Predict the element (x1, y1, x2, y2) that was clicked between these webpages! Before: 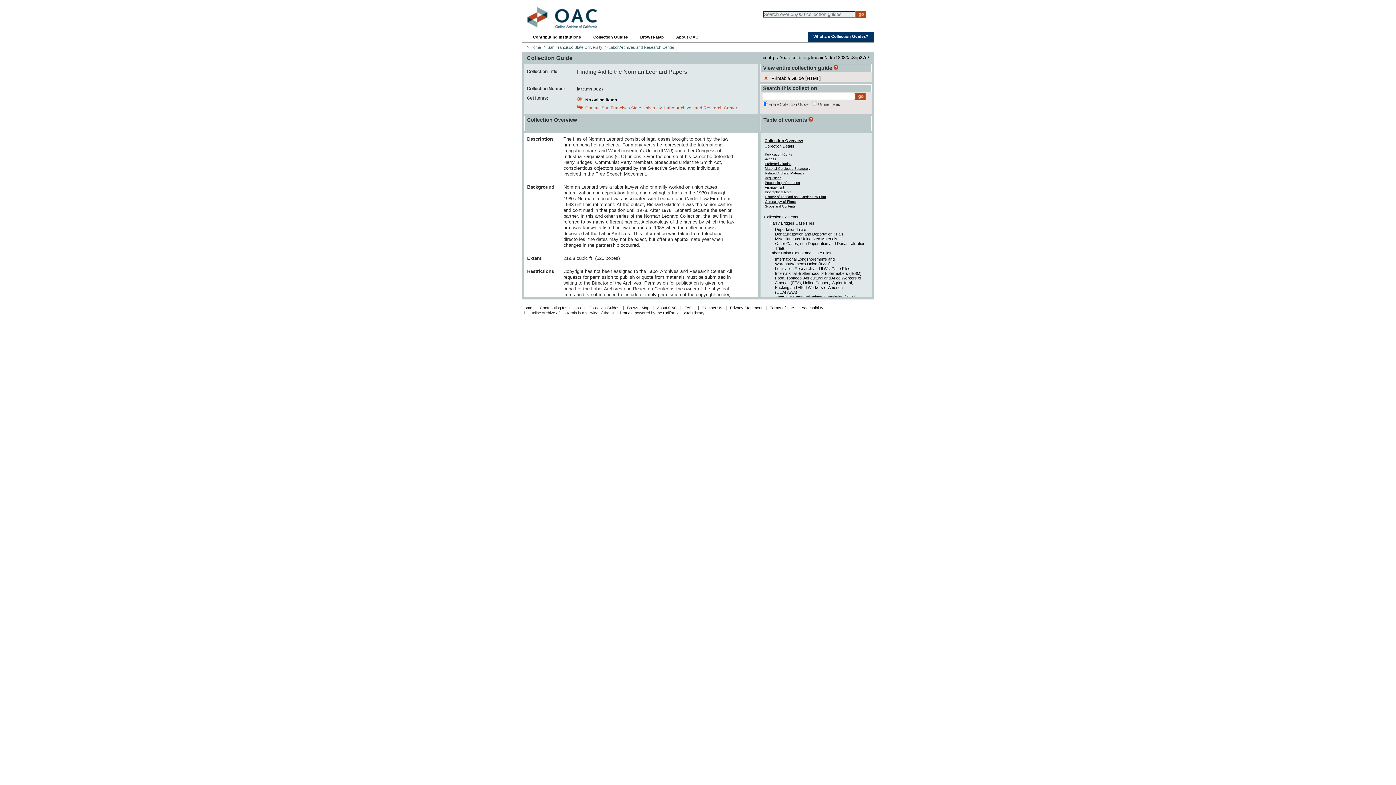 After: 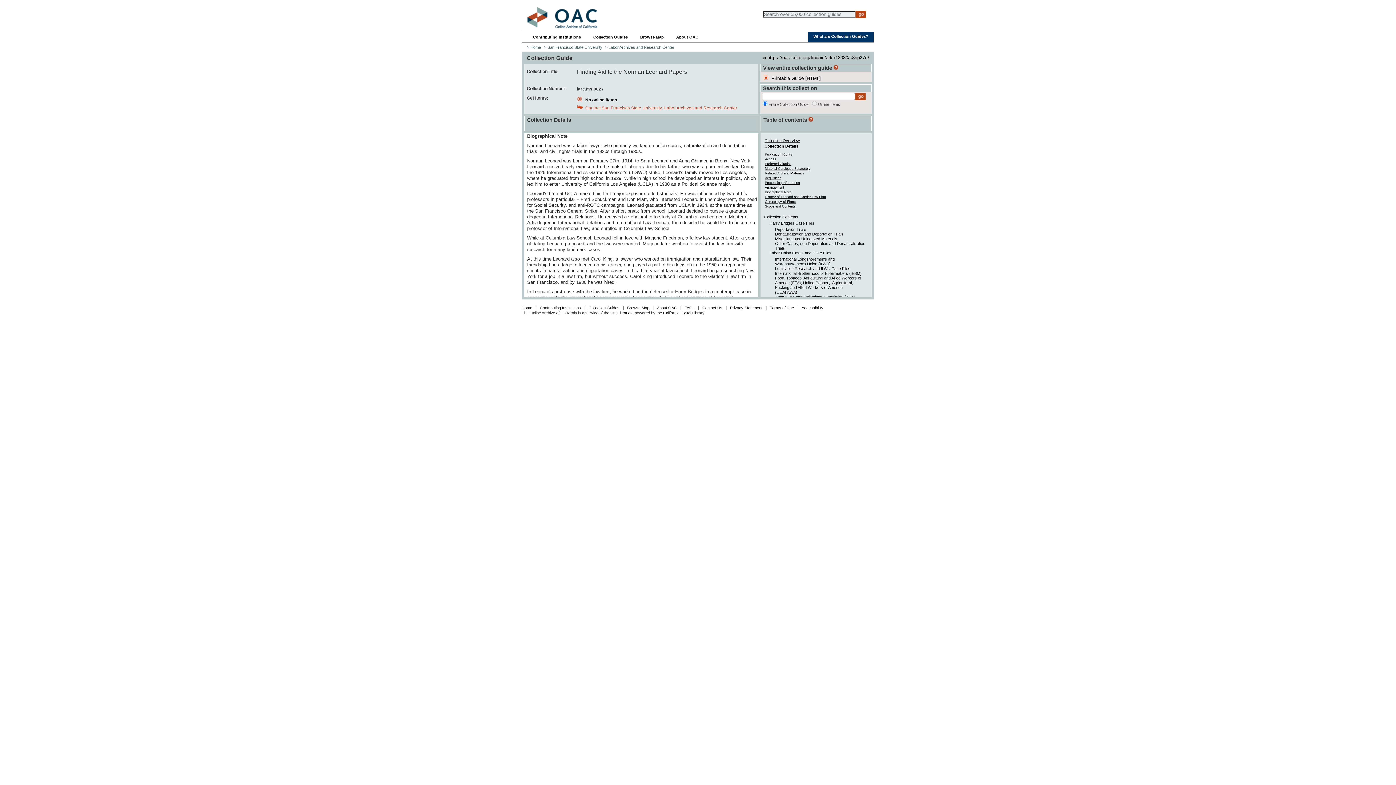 Action: label: Biographical Note bbox: (765, 190, 791, 194)